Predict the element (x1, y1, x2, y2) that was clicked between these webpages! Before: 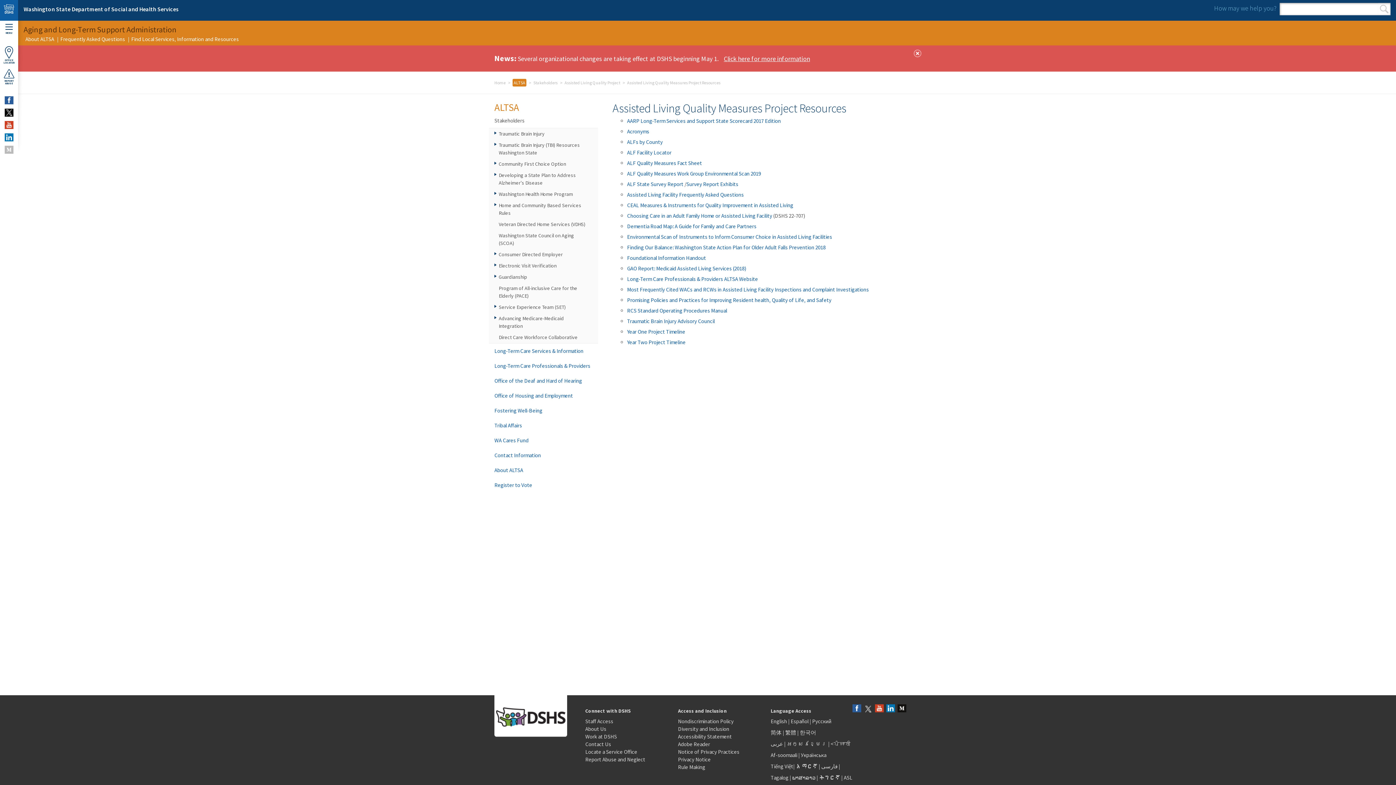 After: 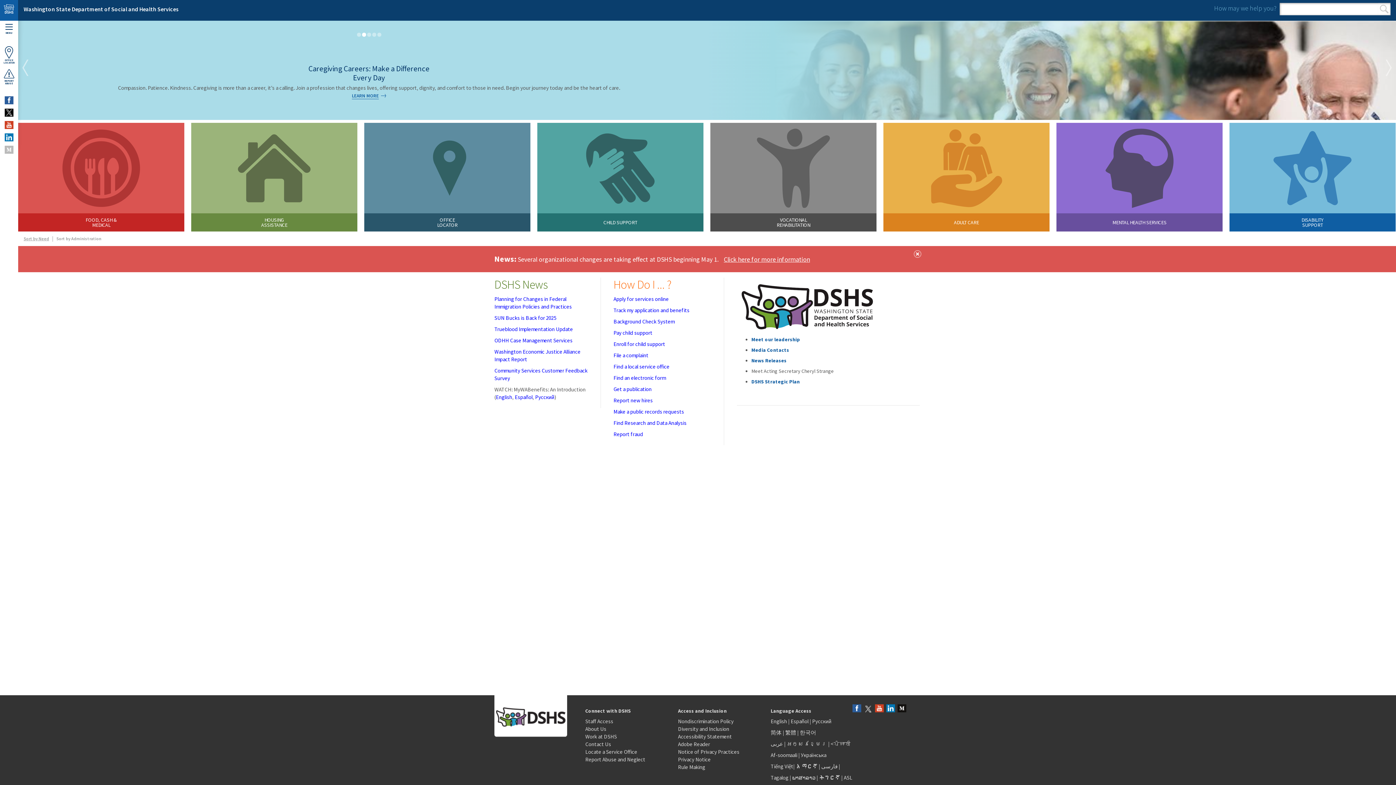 Action: bbox: (494, 80, 505, 85) label: Home